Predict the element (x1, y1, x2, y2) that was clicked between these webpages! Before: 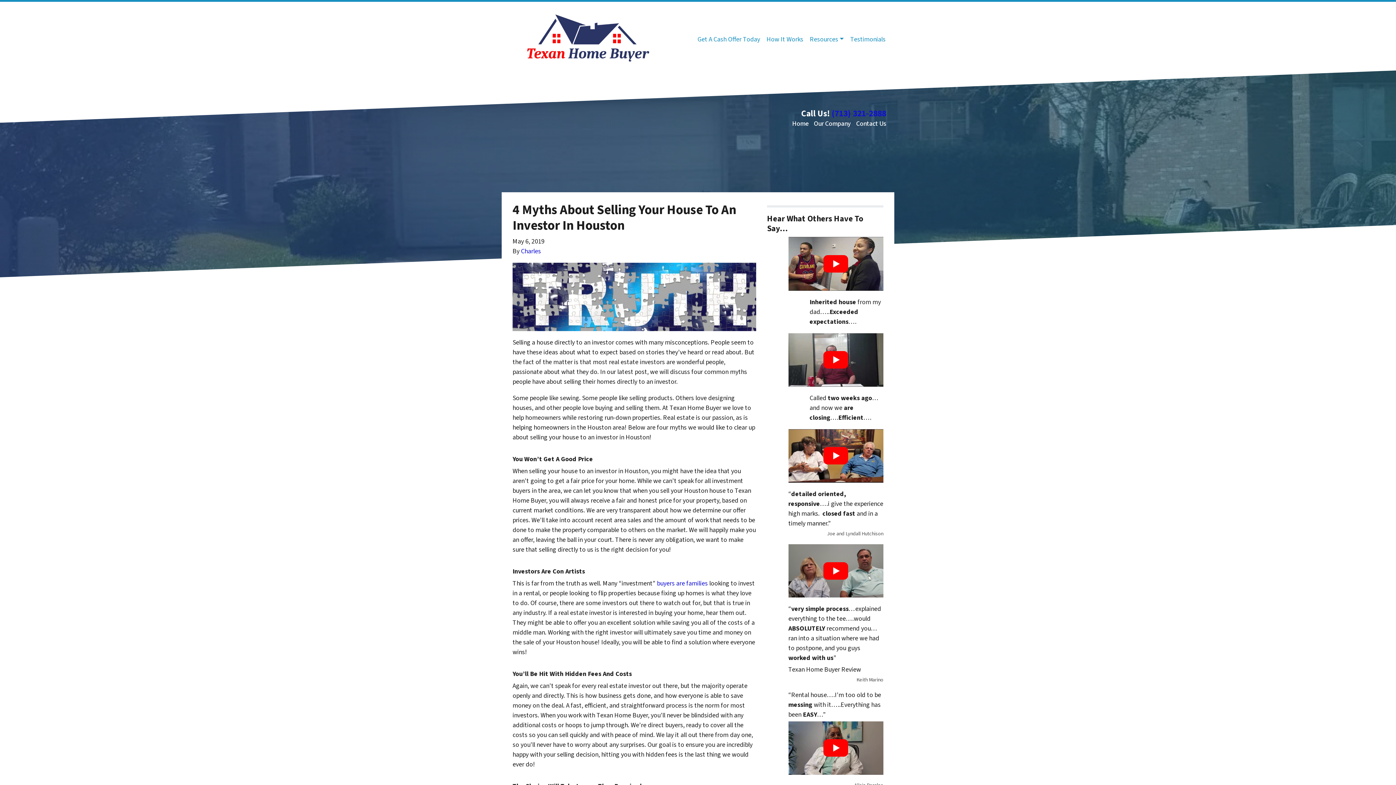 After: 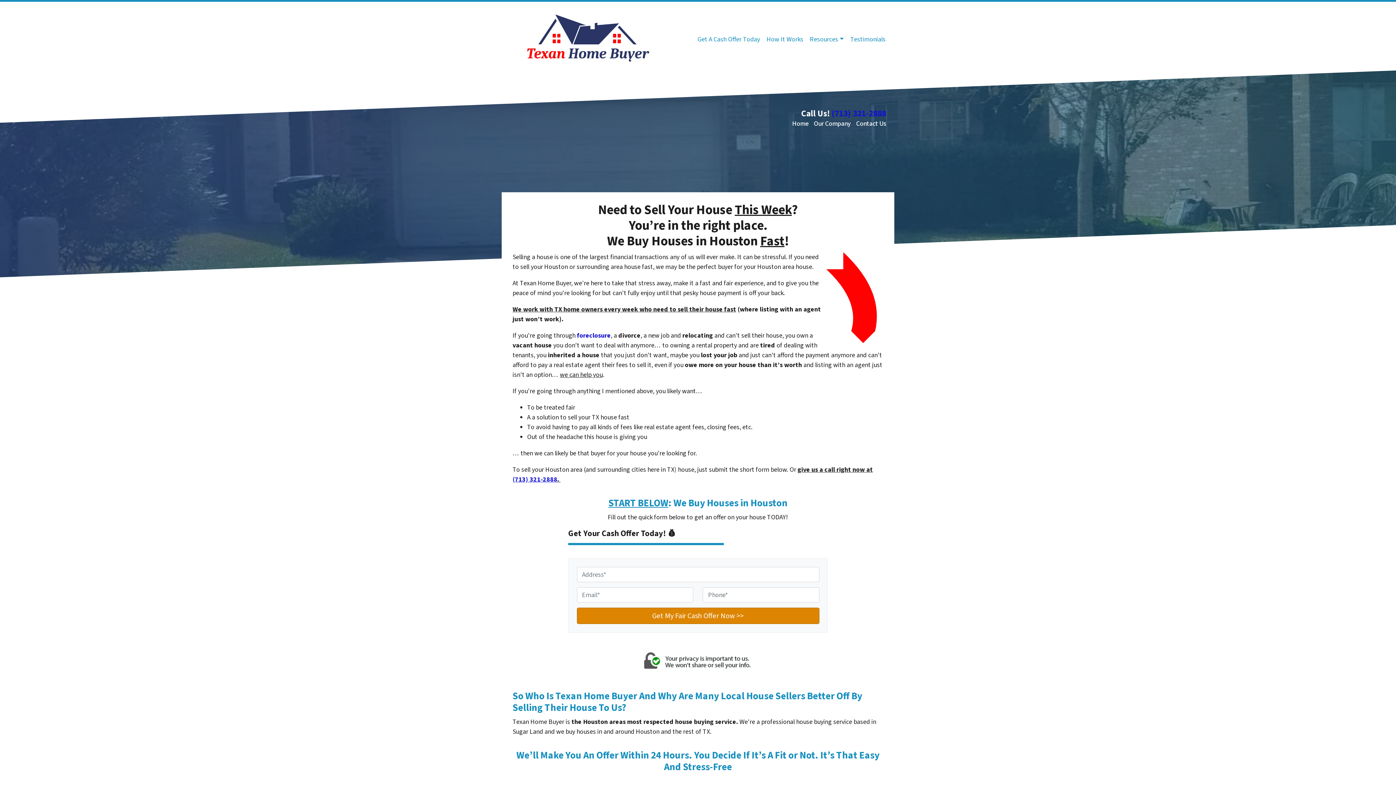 Action: bbox: (694, 31, 763, 47) label: Get A Cash Offer Today